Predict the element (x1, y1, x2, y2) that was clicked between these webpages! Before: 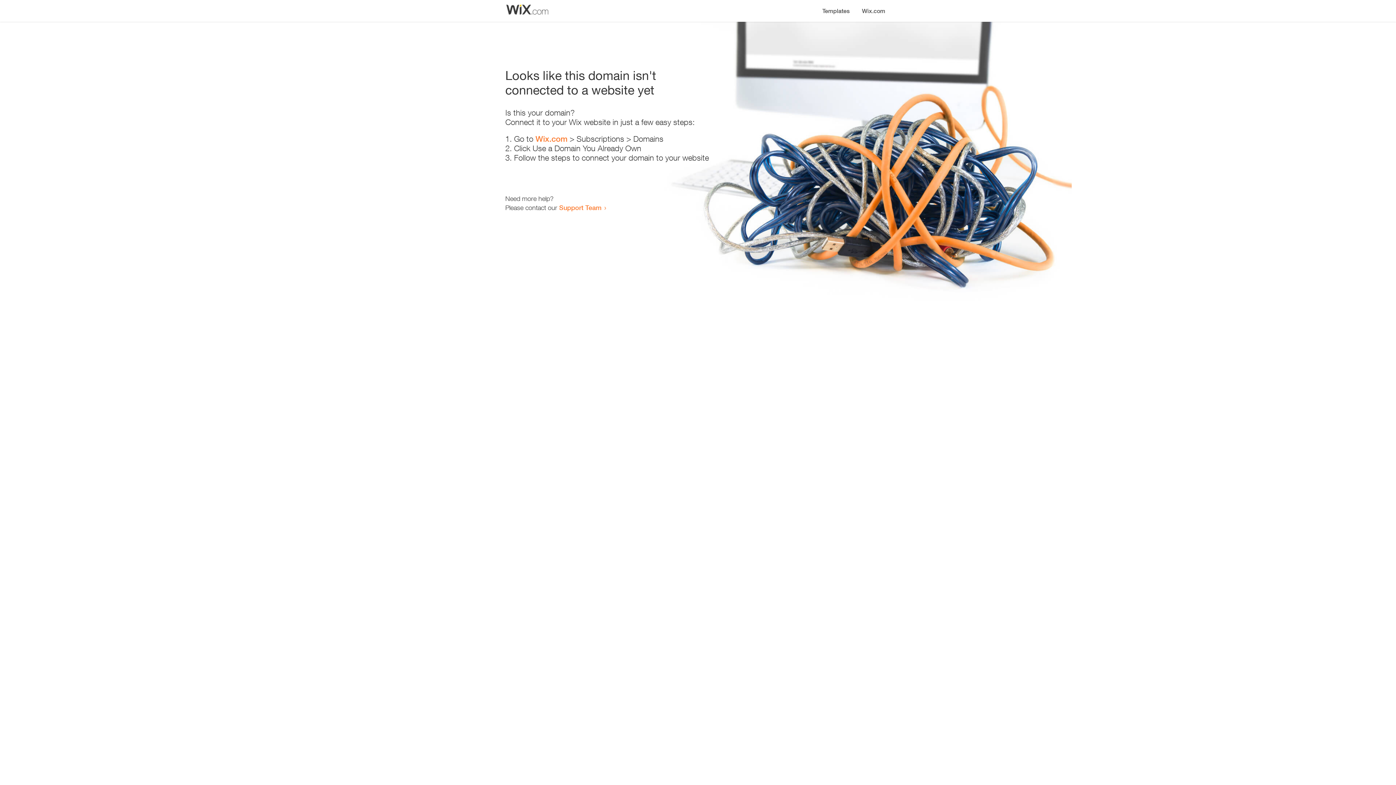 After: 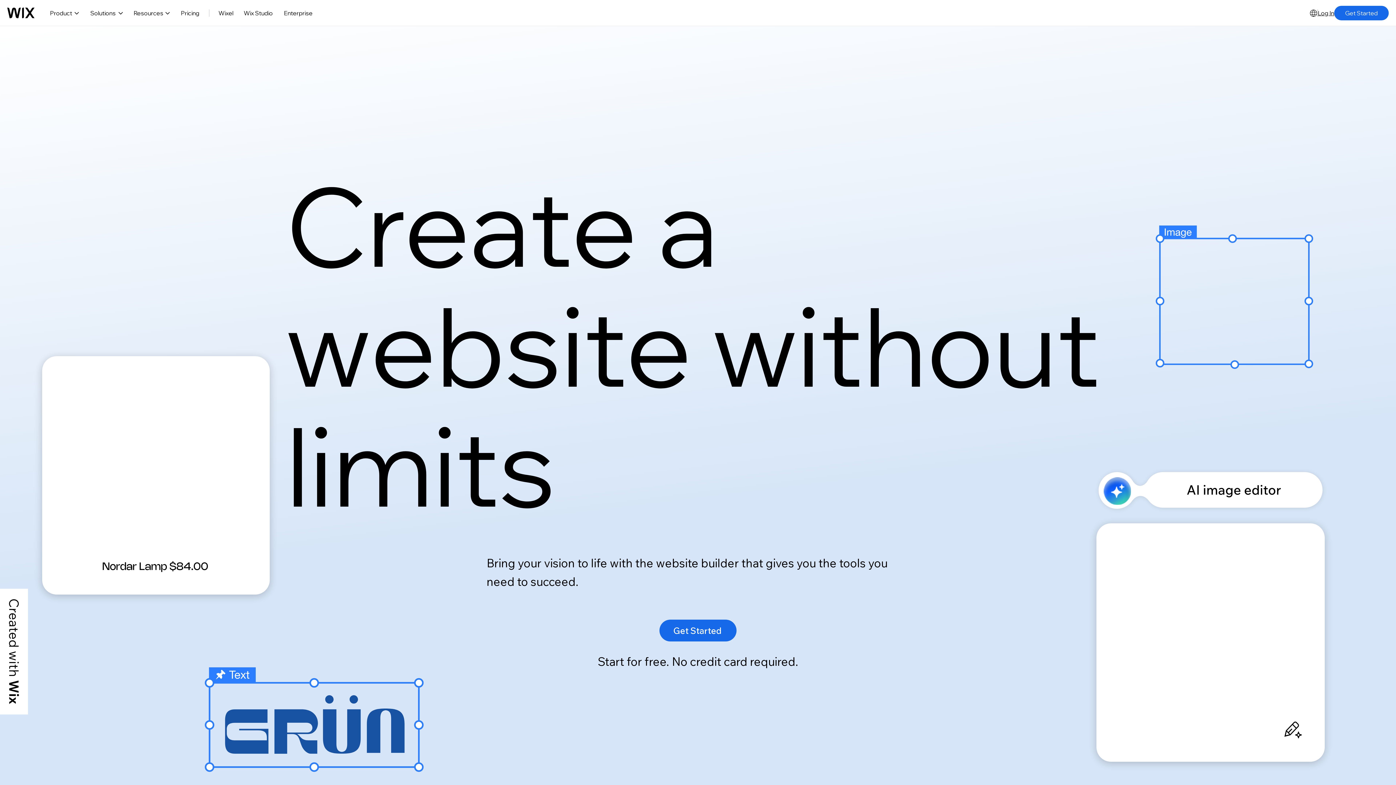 Action: label: Wix.com bbox: (856, 0, 890, 14)